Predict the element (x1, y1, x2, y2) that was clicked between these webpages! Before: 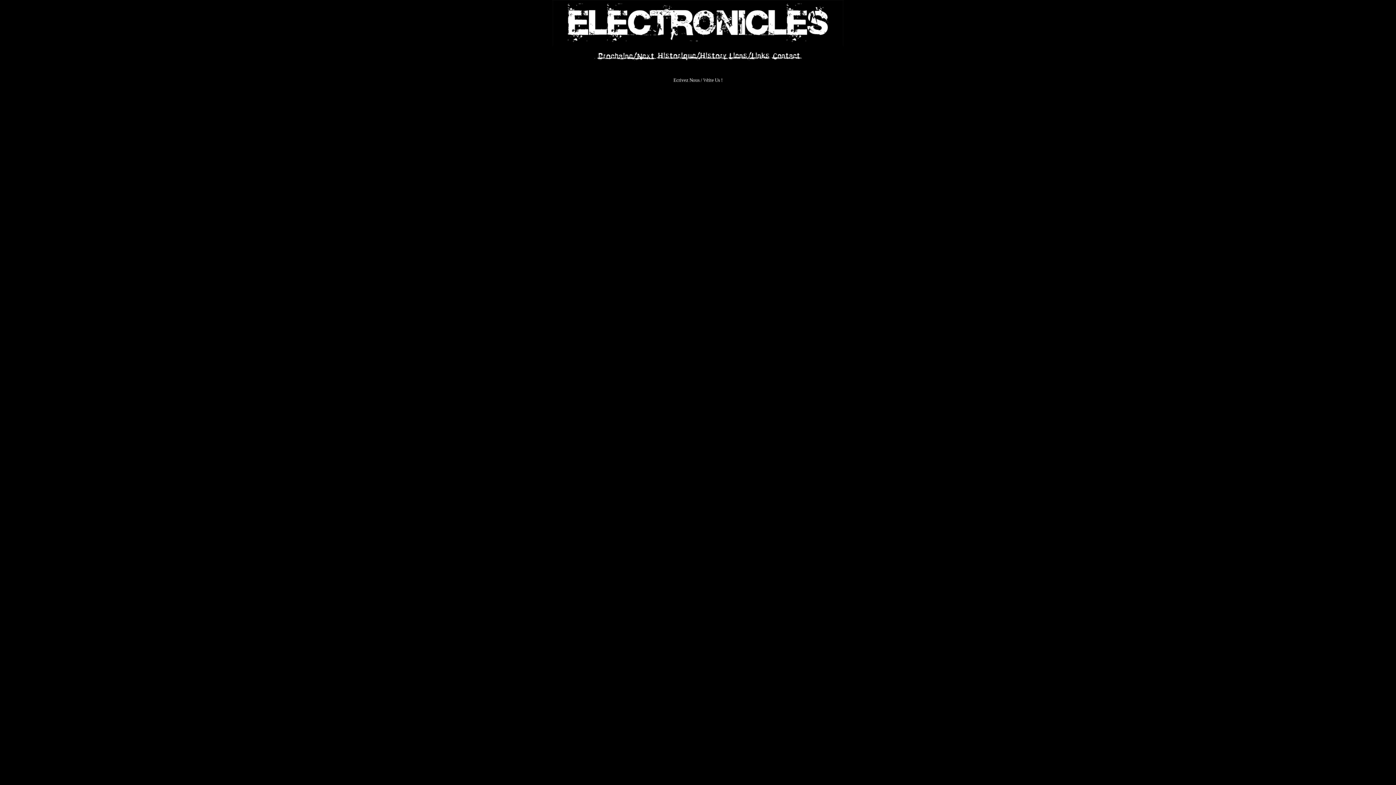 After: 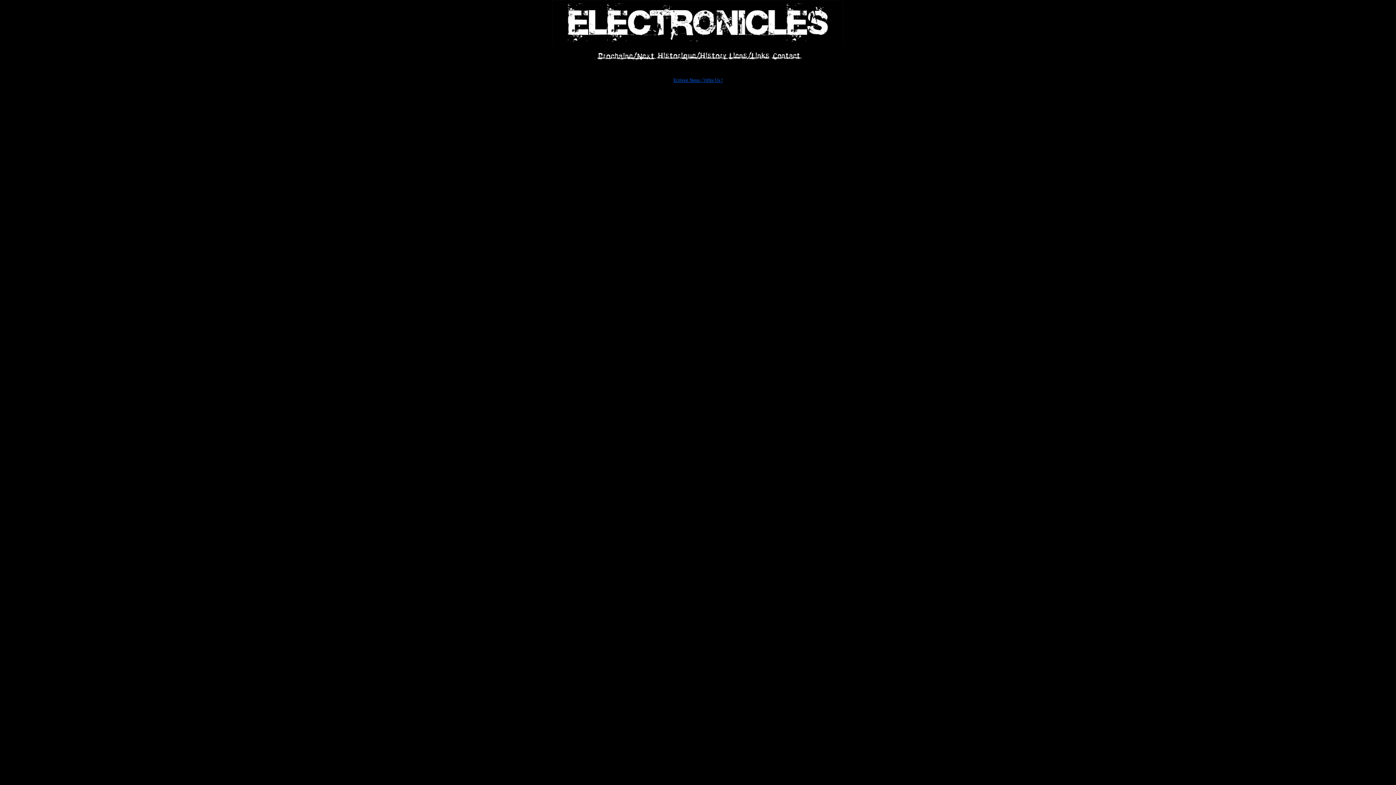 Action: bbox: (673, 77, 722, 82) label: Ecrivez Nous / Write Us !